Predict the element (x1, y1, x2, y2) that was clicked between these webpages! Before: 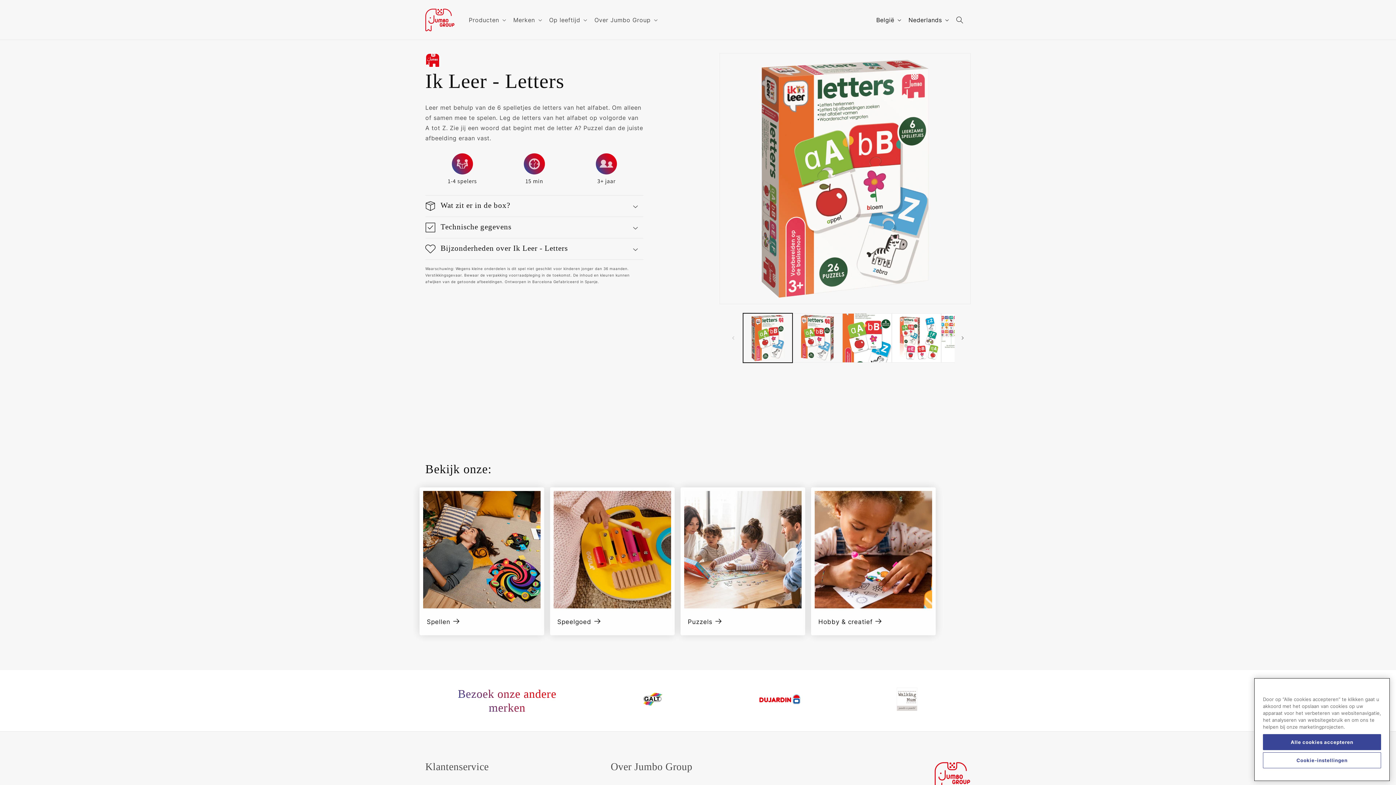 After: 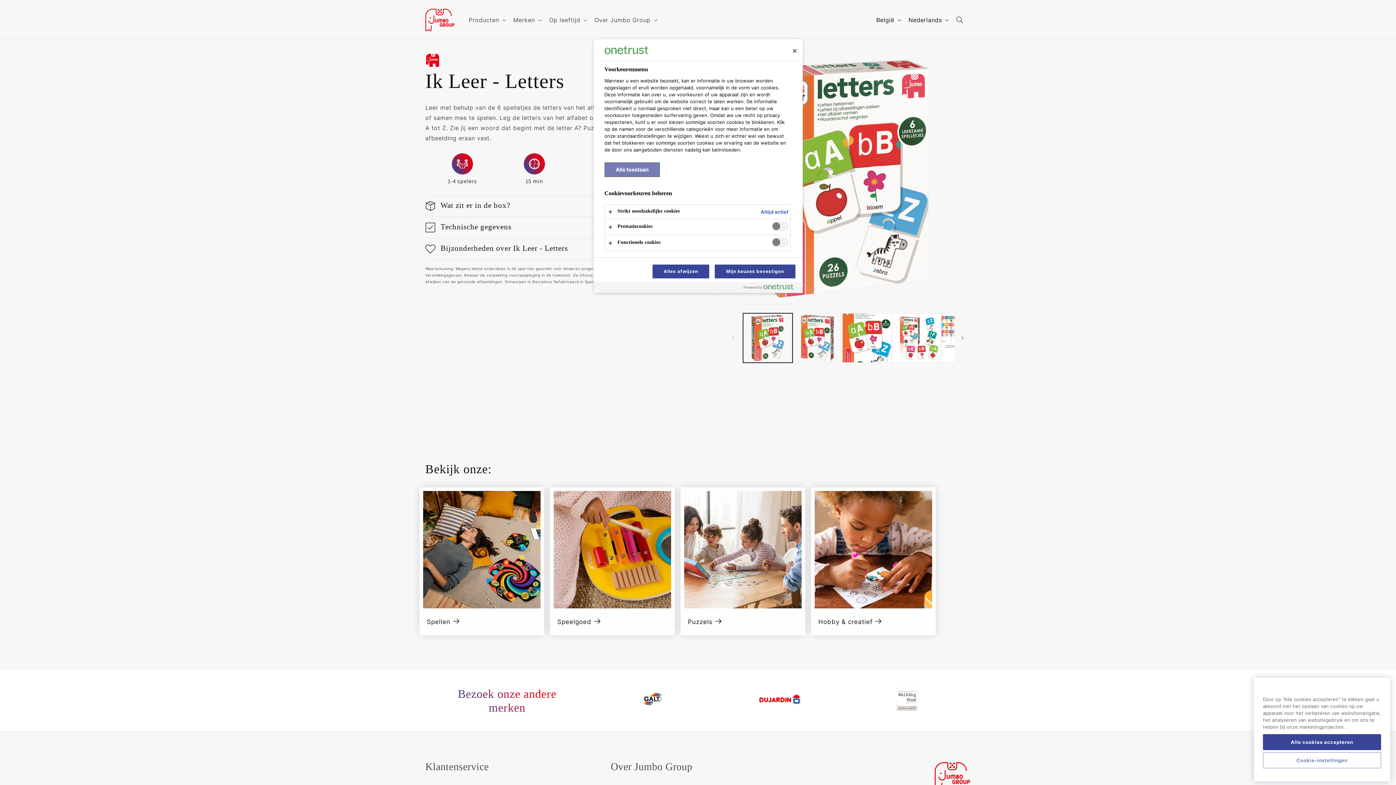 Action: label: Cookie-instellingen bbox: (1263, 752, 1381, 768)